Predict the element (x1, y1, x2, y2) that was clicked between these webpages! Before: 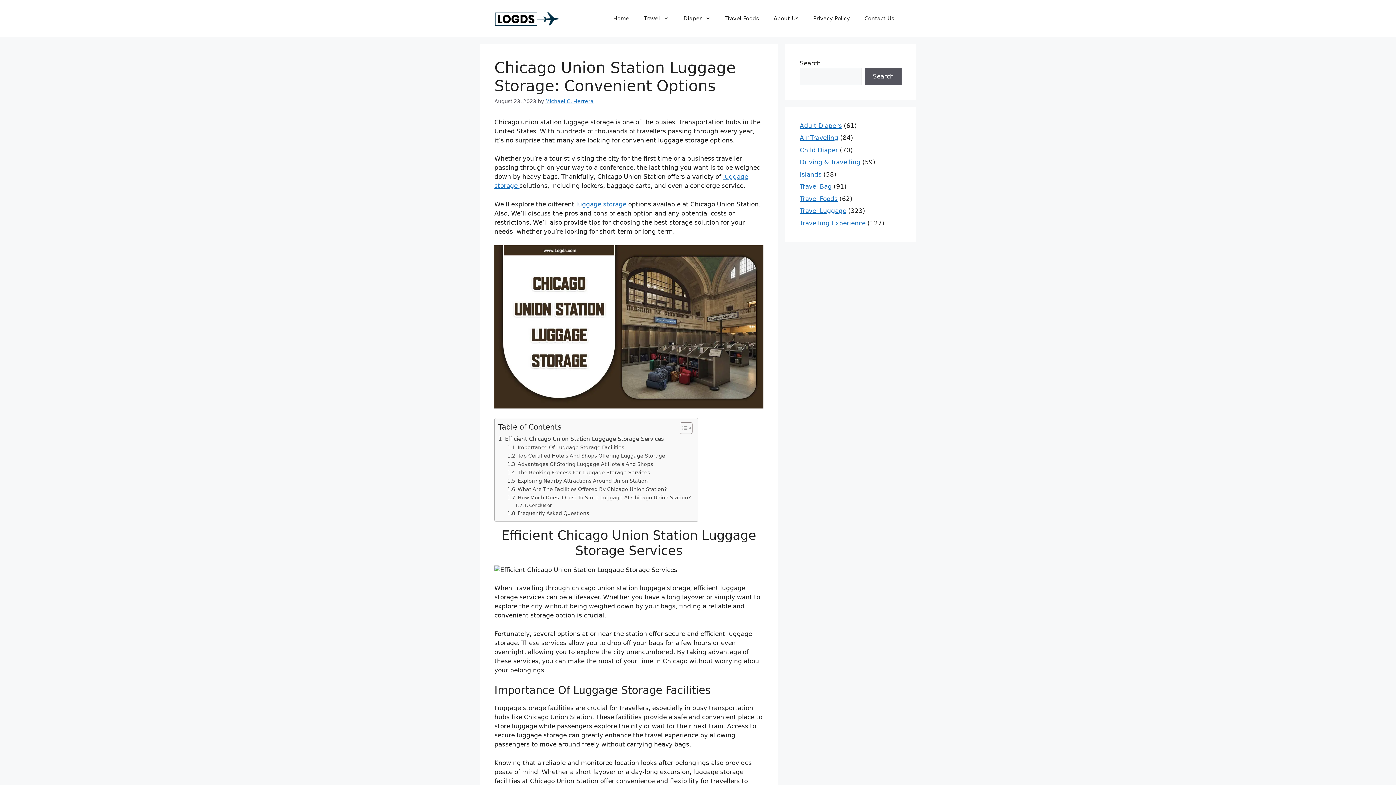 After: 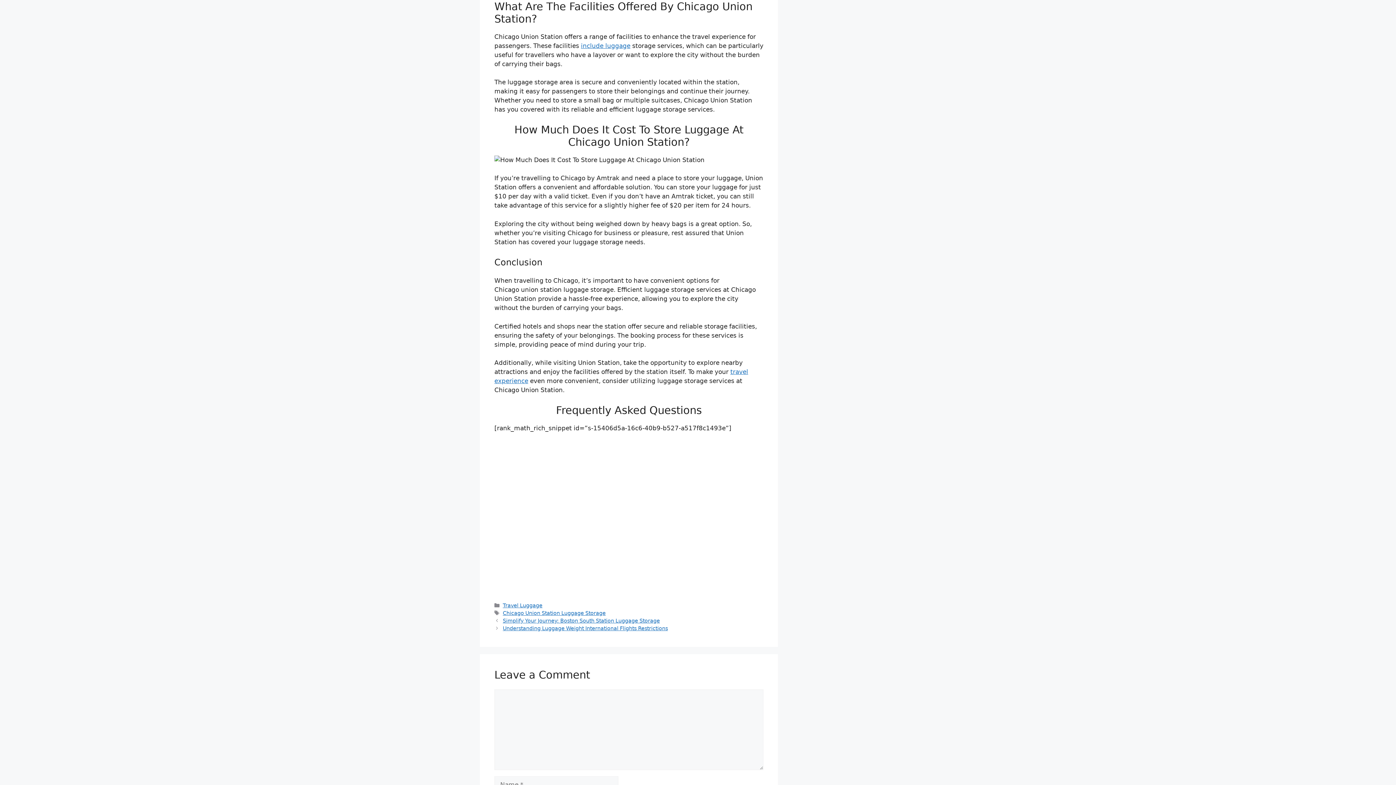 Action: label: What Are The Facilities Offered By Chicago Union Station? bbox: (507, 485, 666, 493)